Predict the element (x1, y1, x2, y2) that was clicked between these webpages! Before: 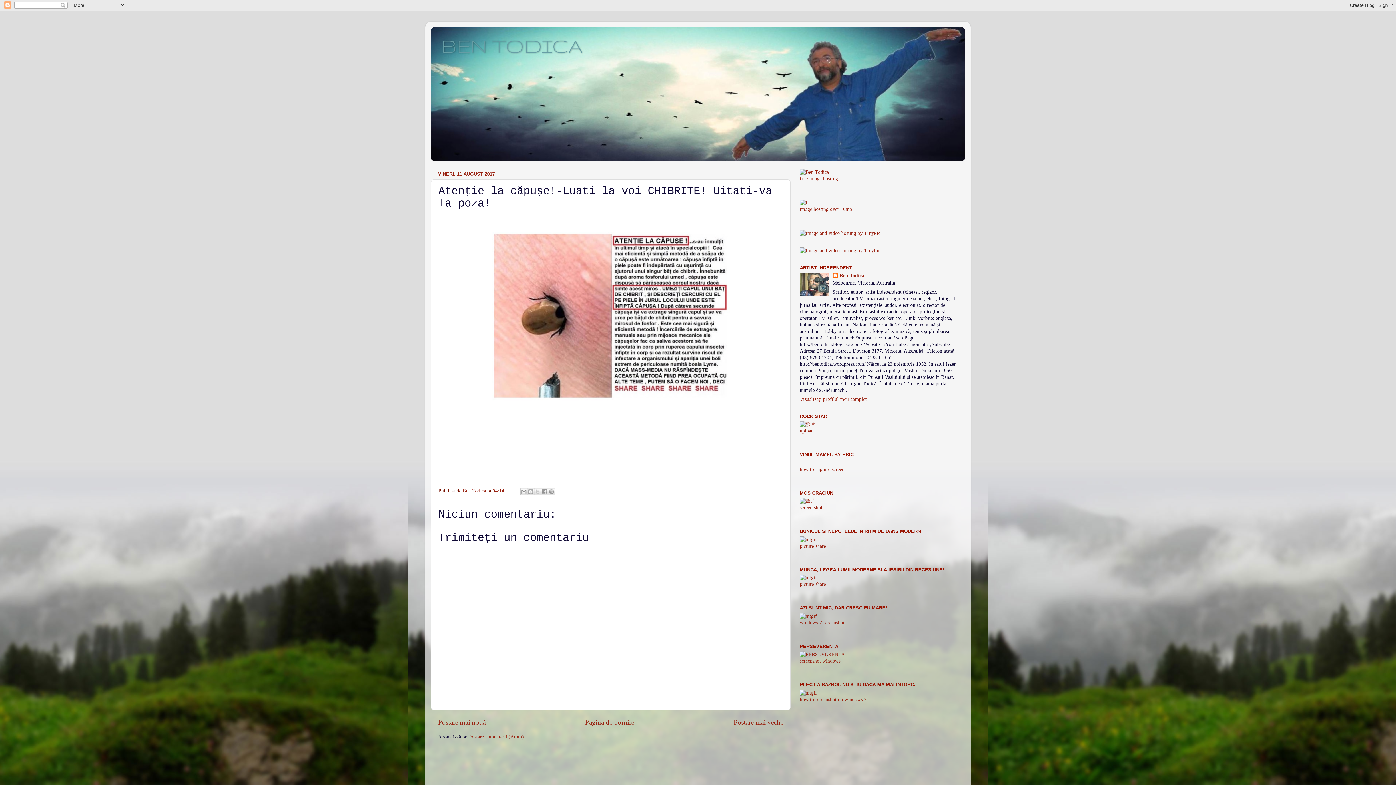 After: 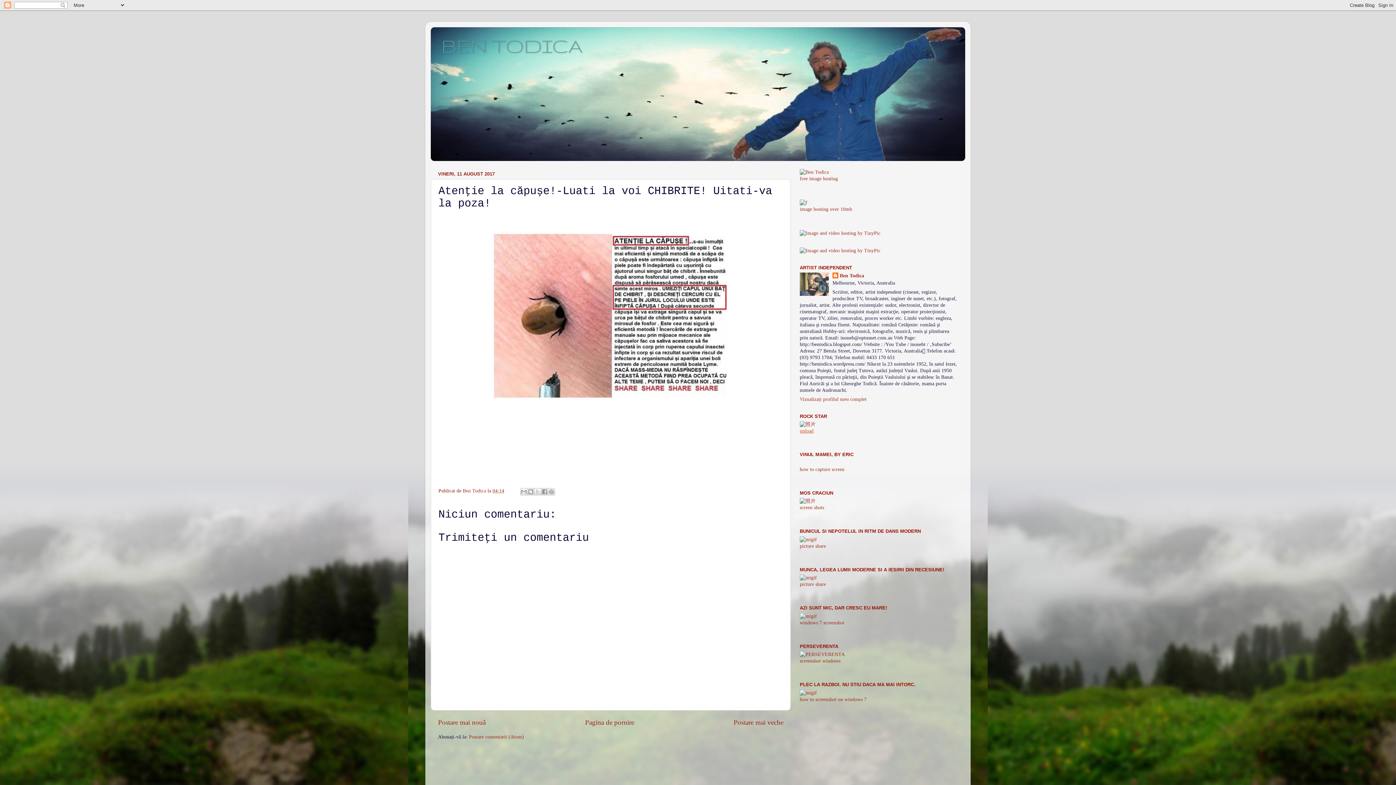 Action: bbox: (800, 428, 813, 433) label: upload